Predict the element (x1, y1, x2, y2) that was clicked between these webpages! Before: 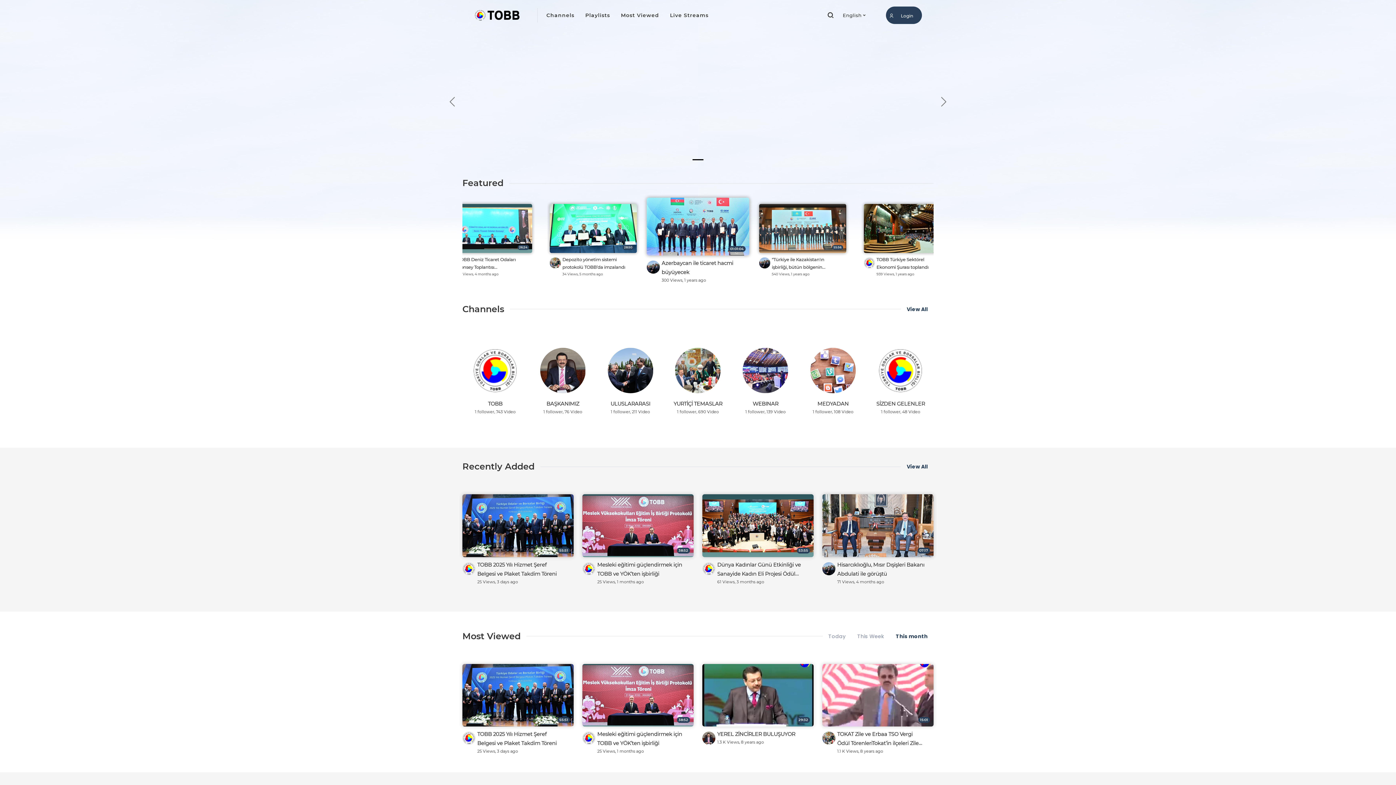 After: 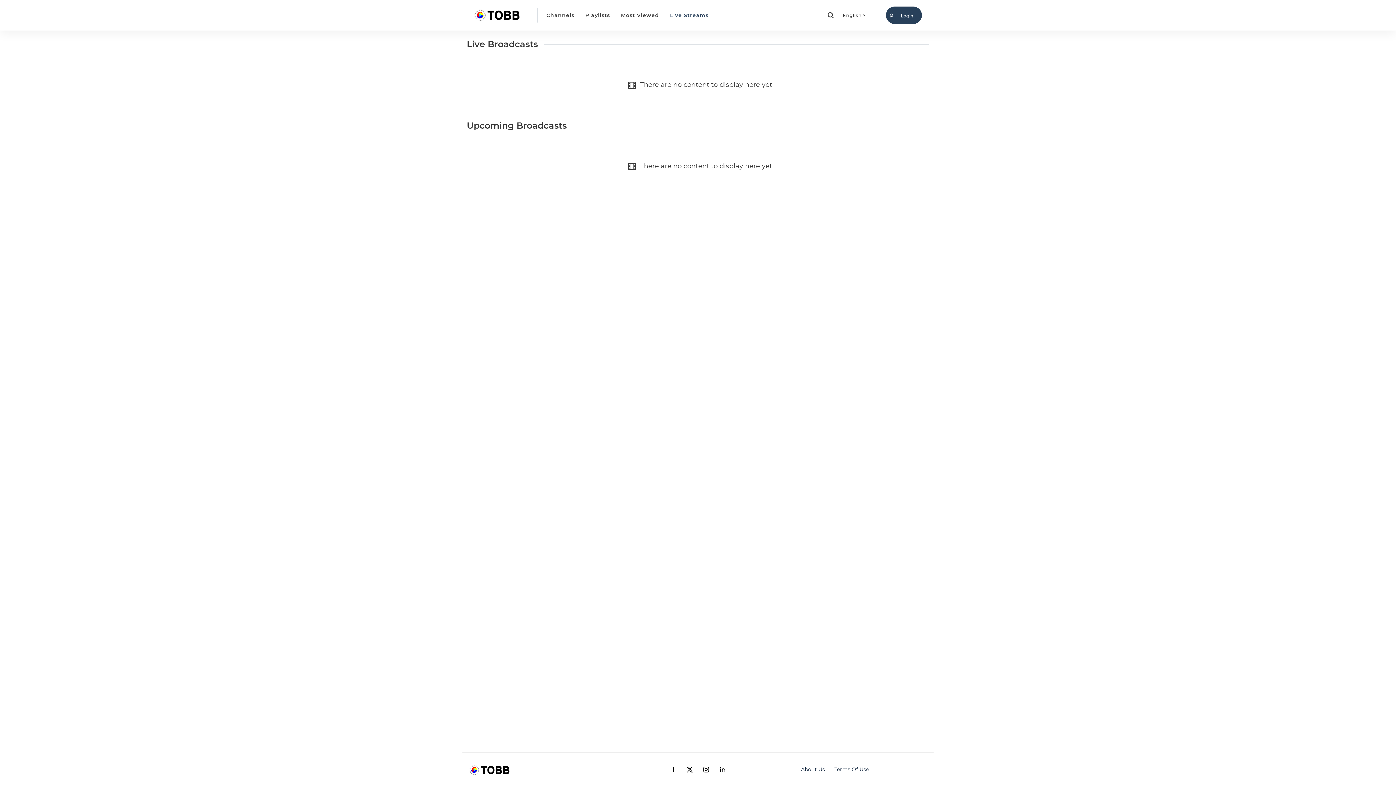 Action: label: Live Streams bbox: (660, 10, 707, 19)